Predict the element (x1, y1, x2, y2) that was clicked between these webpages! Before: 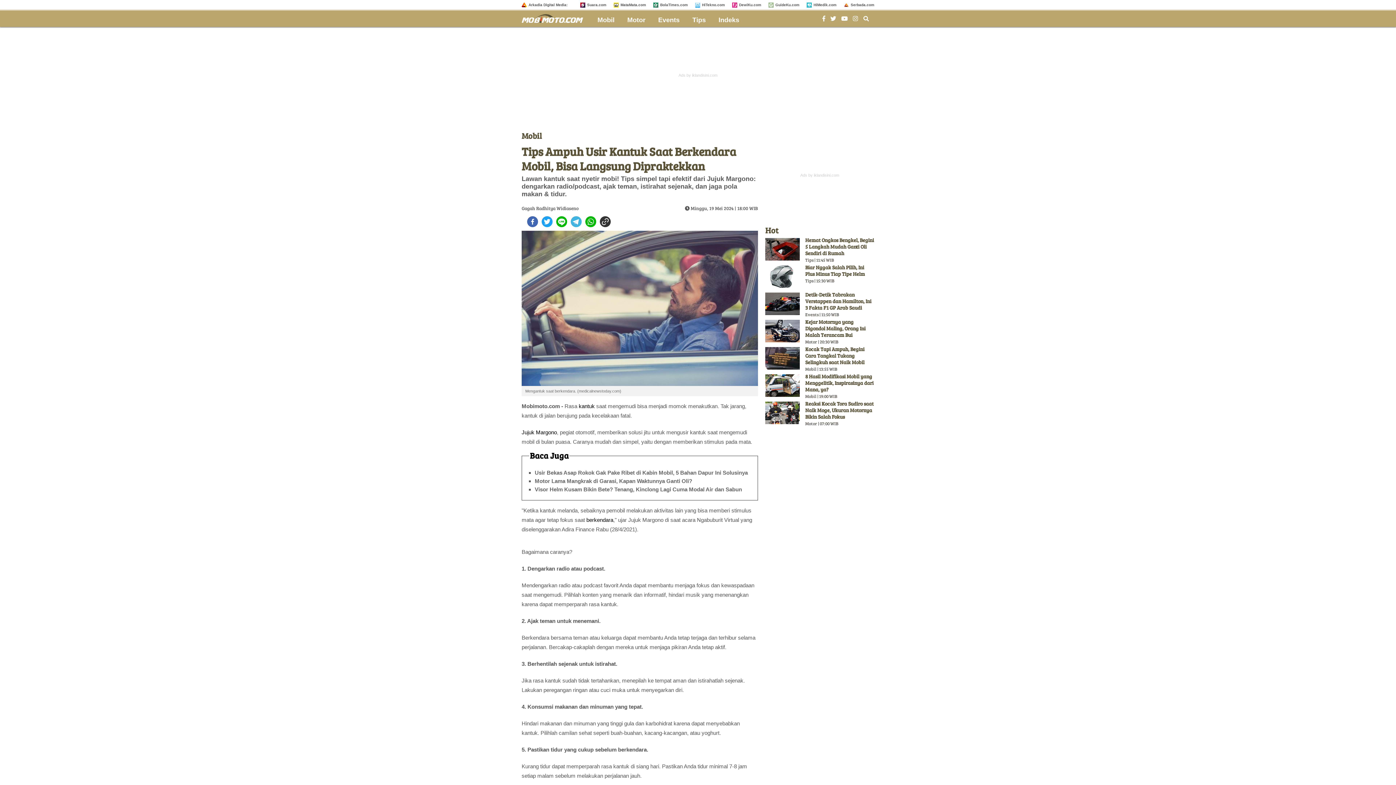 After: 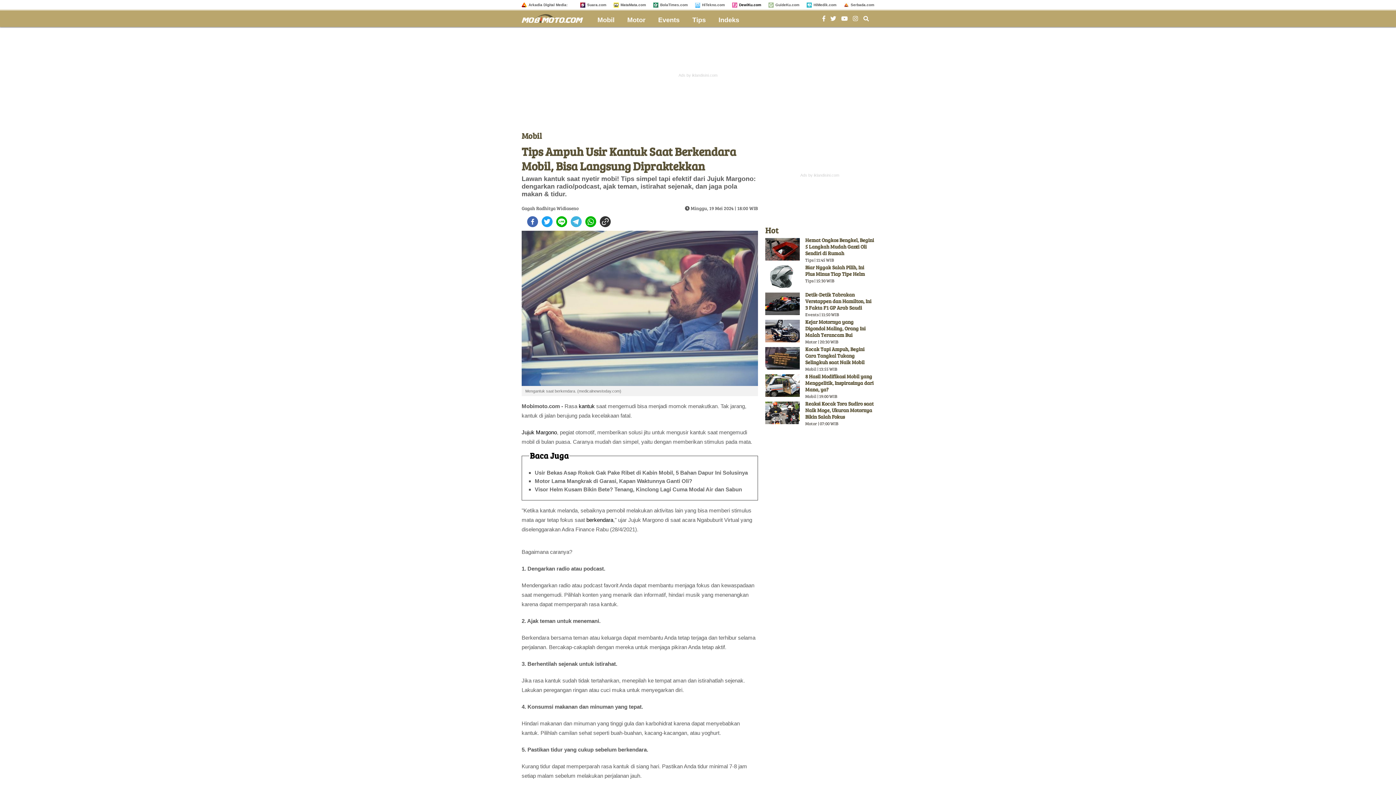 Action: bbox: (739, 2, 761, 6) label: DewiKu.com